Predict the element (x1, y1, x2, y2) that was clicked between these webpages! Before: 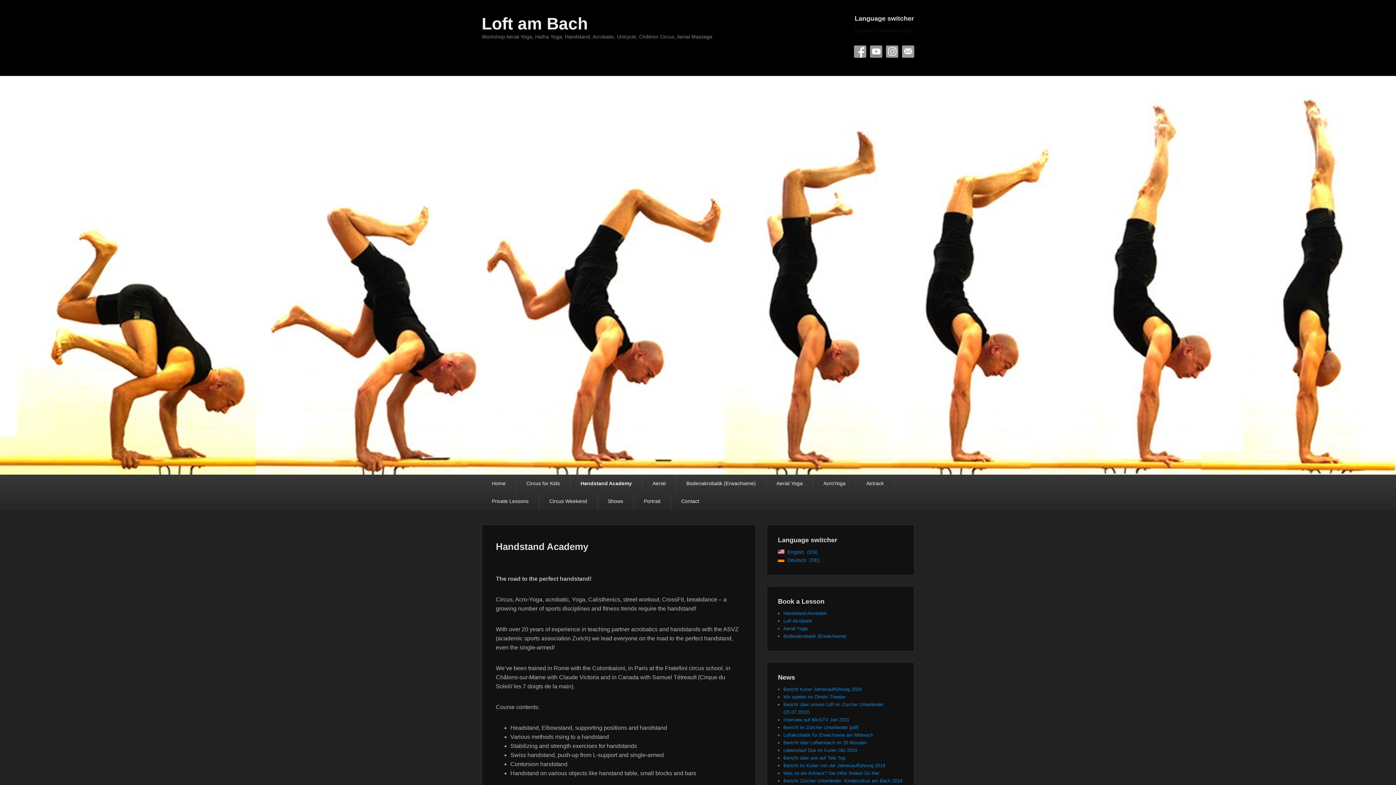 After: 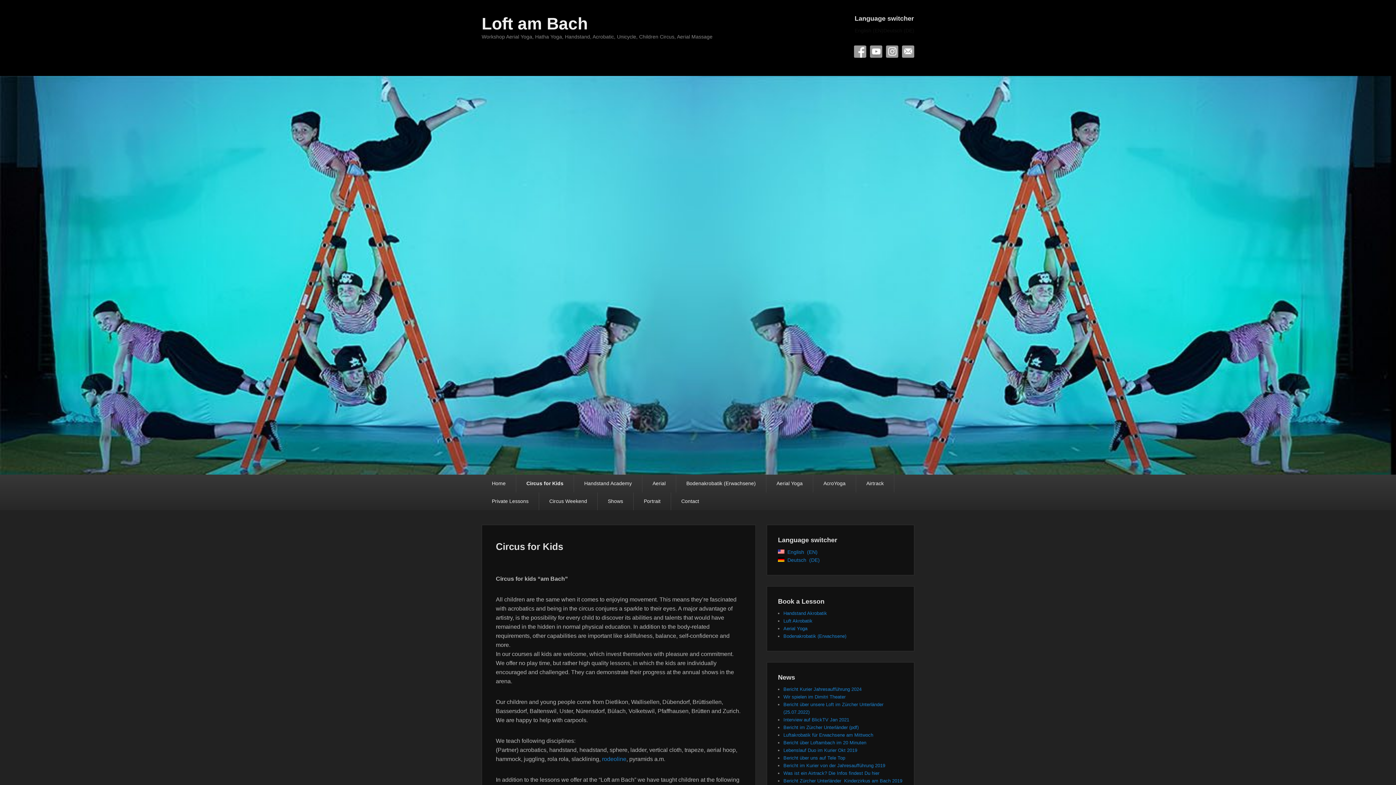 Action: label: Circus for Kids bbox: (516, 474, 570, 492)